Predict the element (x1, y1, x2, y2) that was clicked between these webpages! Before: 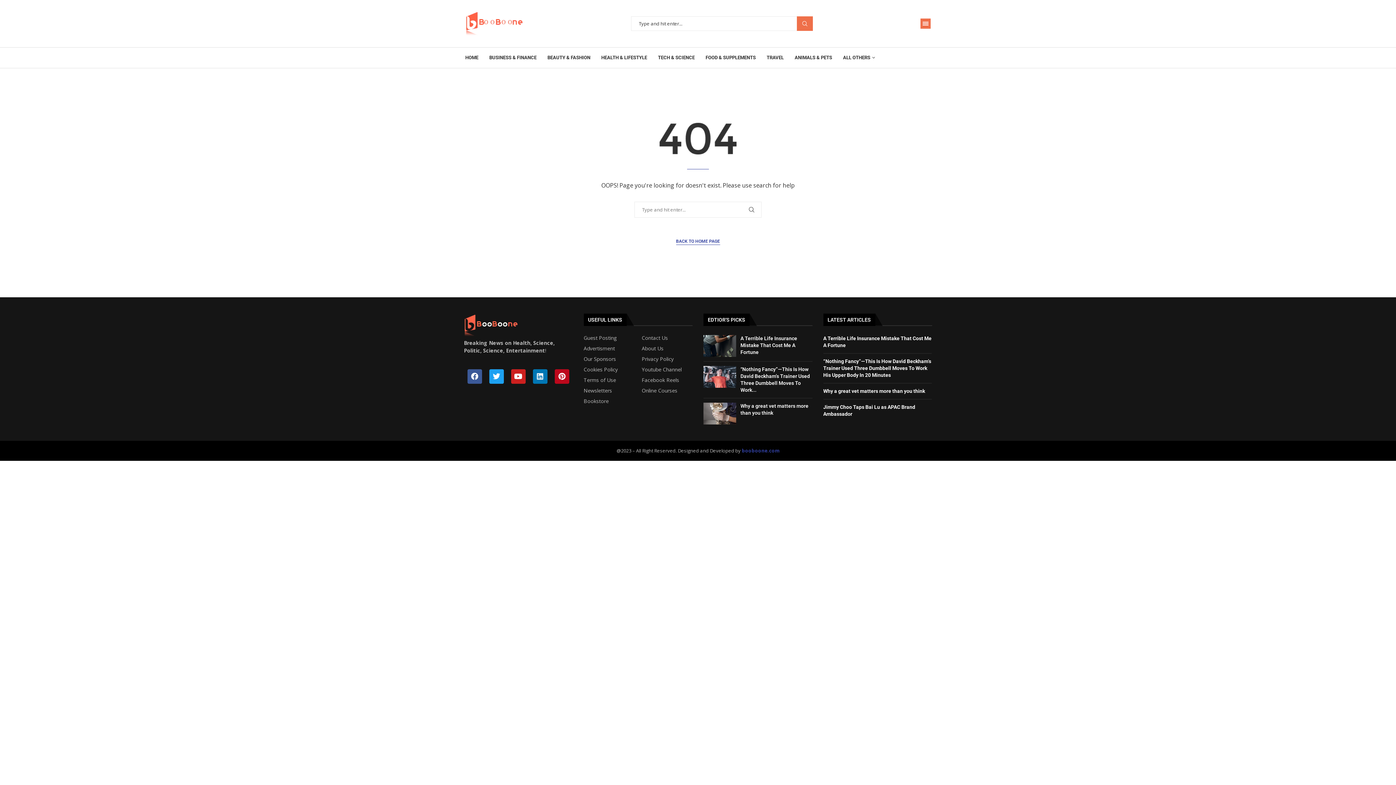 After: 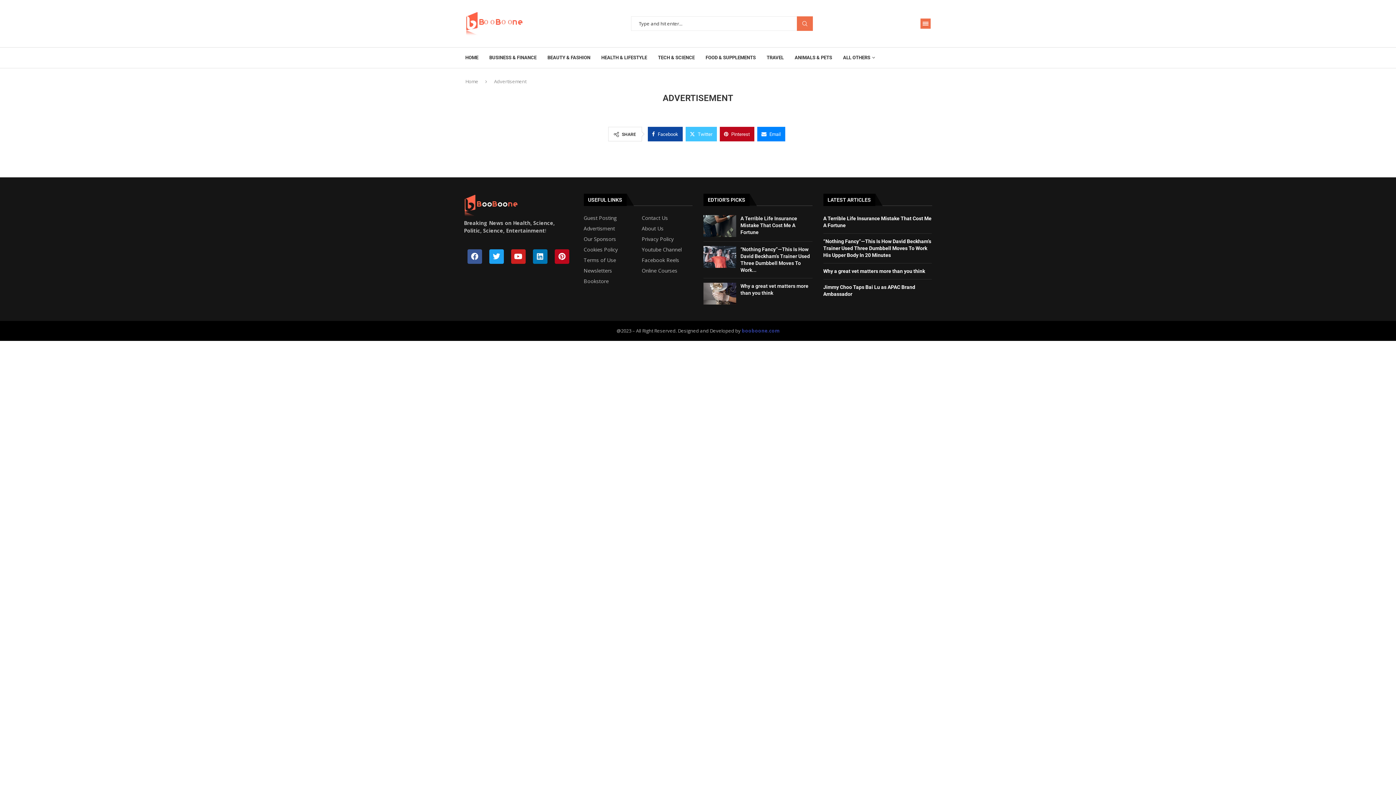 Action: bbox: (583, 346, 615, 351) label: Advertisment